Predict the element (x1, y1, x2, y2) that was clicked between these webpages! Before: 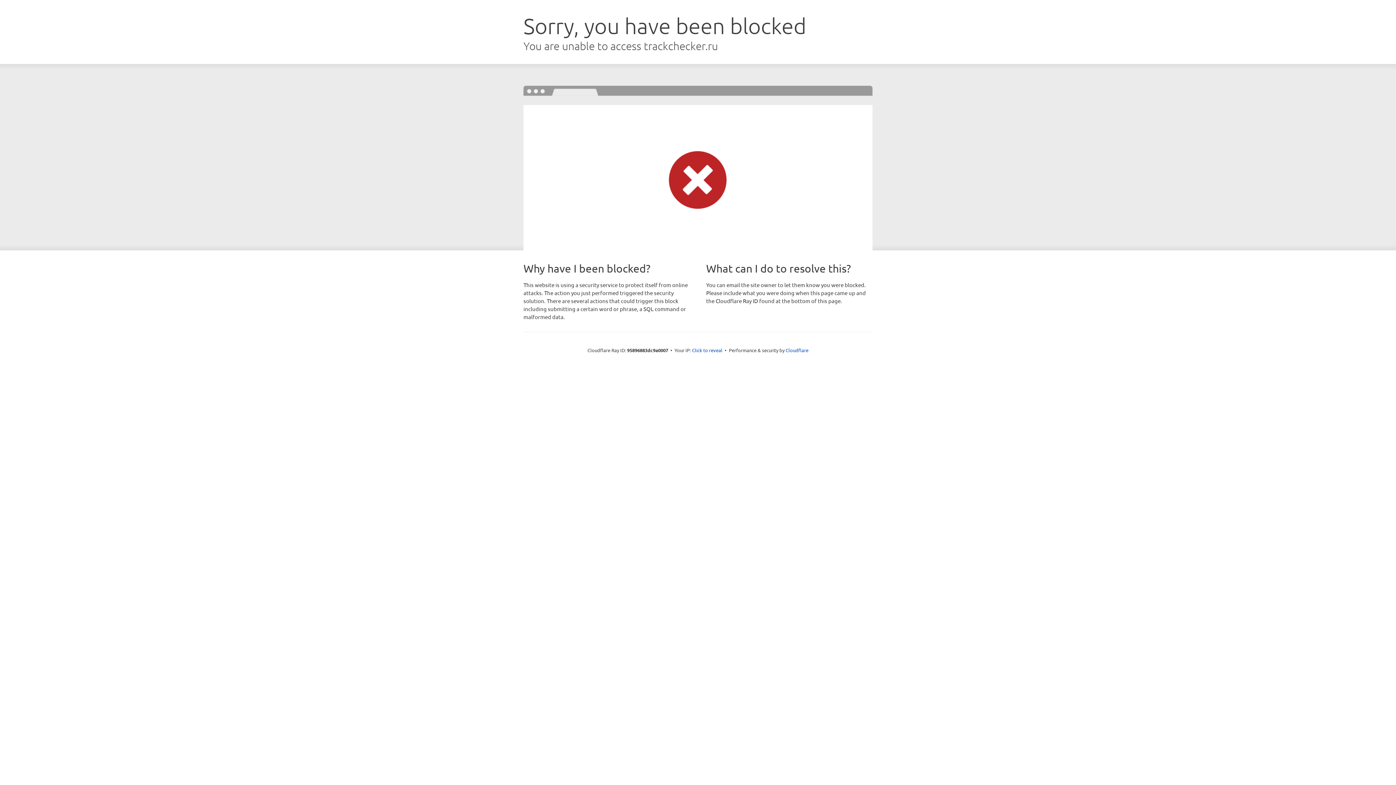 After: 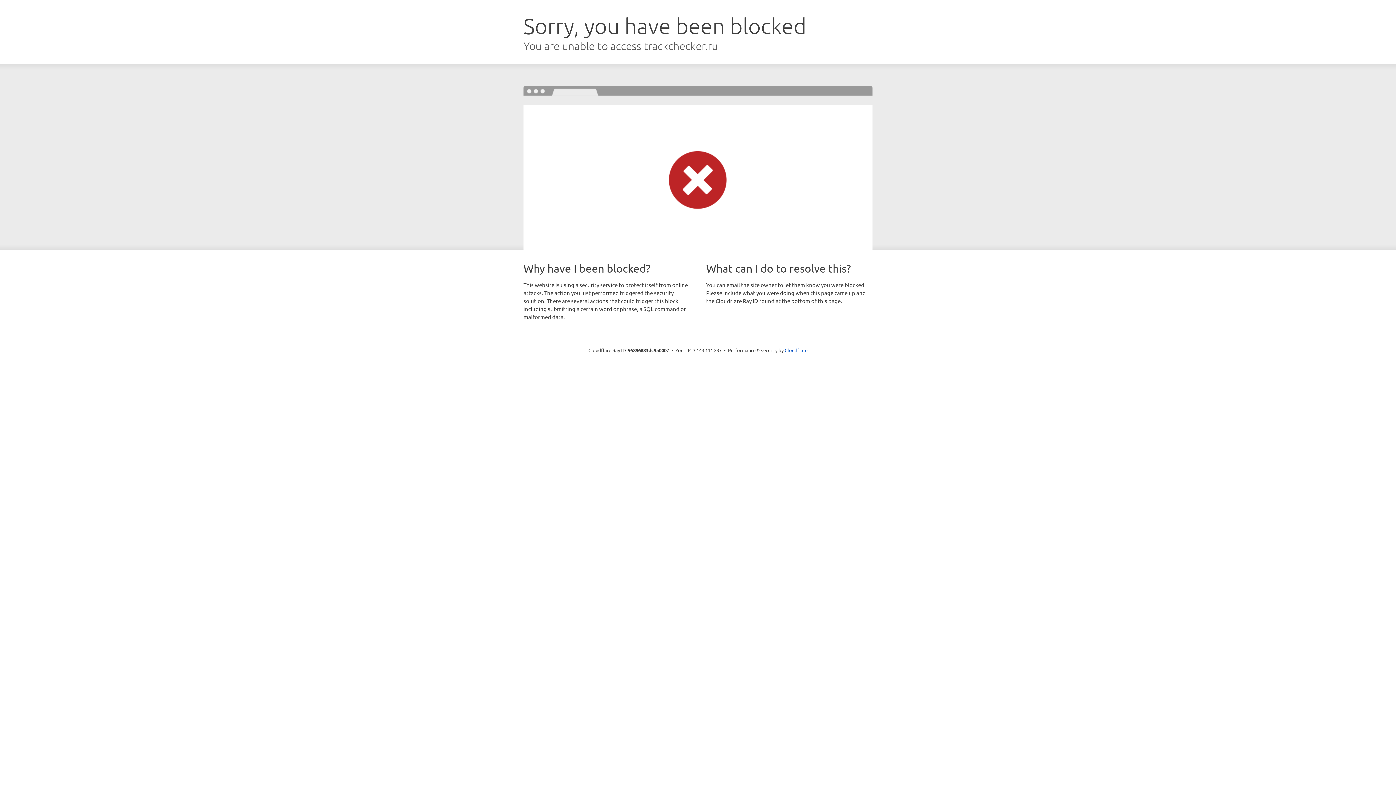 Action: bbox: (692, 346, 722, 353) label: Click to reveal